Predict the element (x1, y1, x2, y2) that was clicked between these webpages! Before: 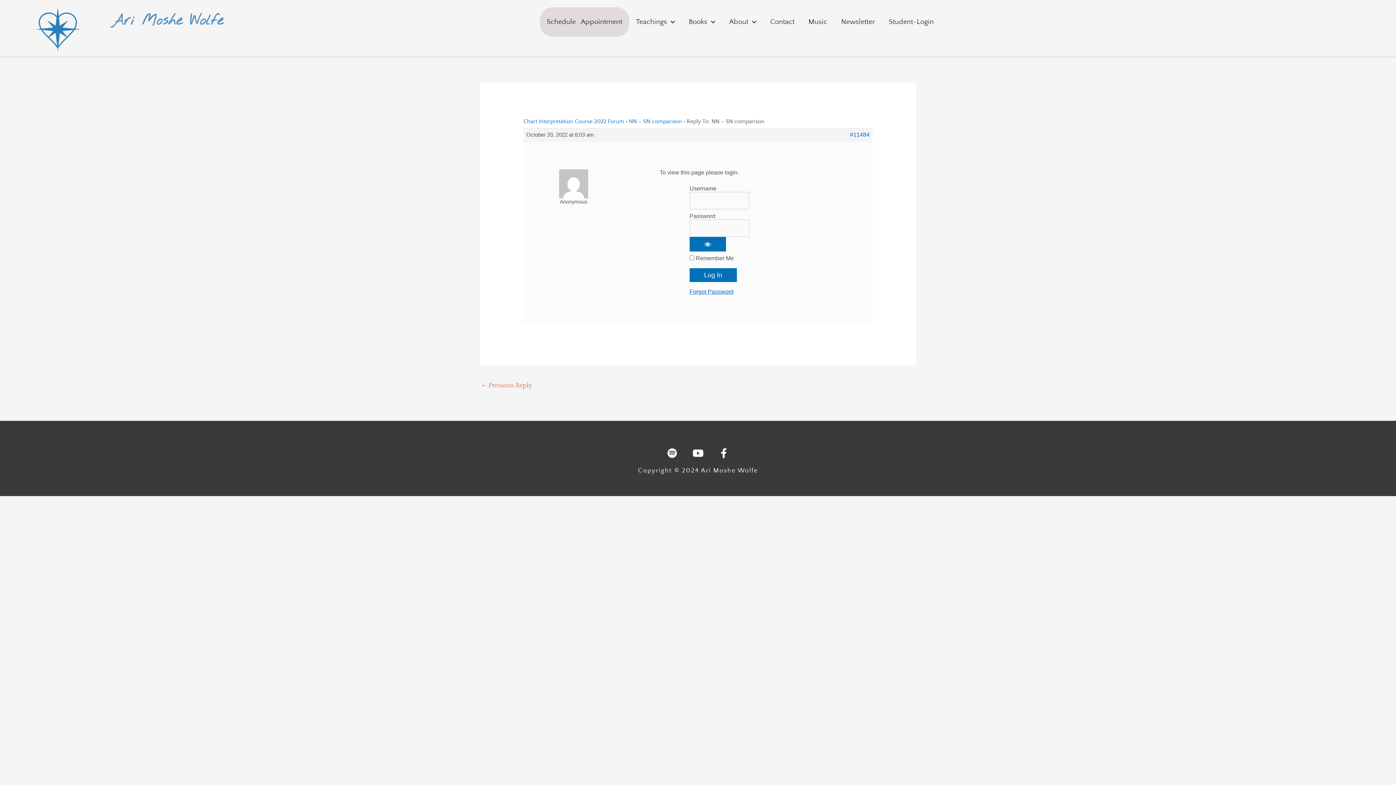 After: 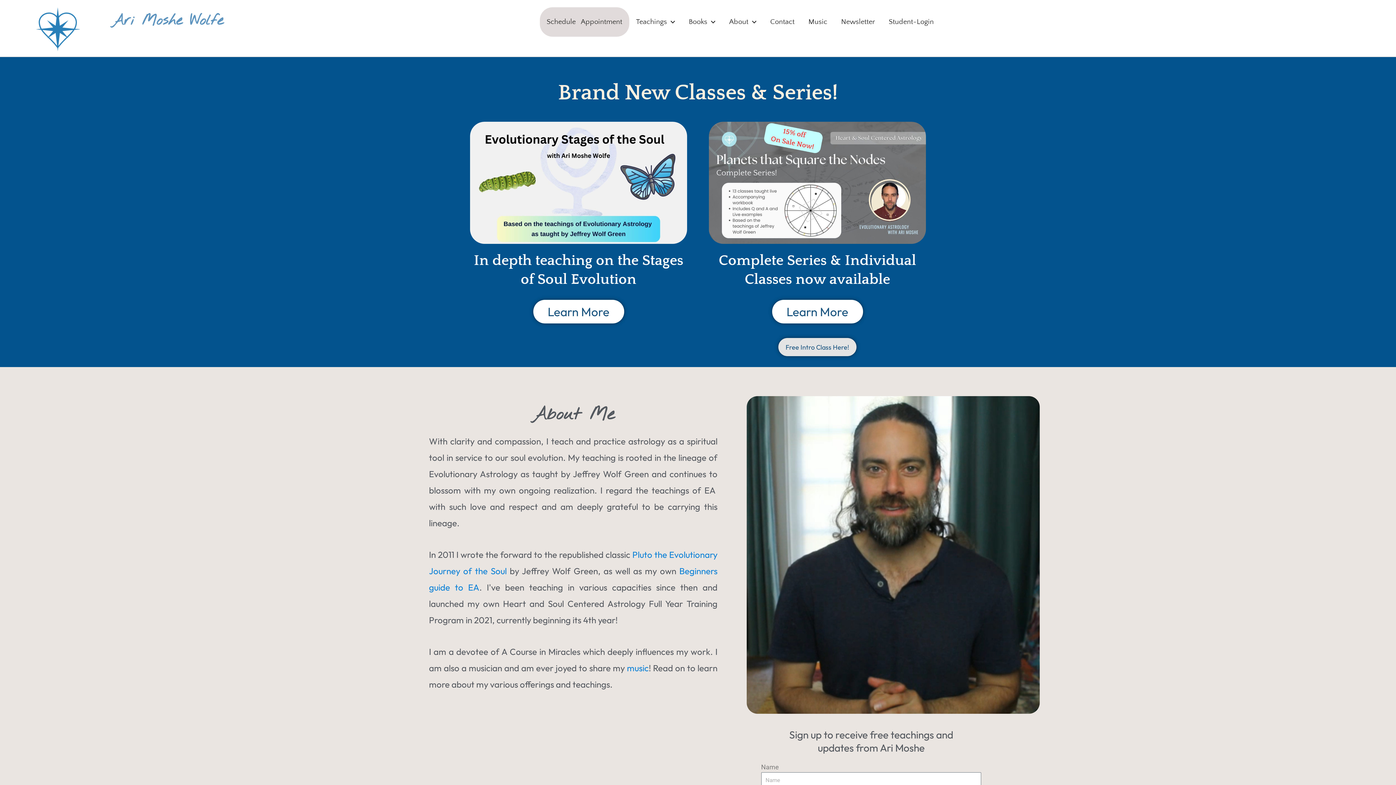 Action: bbox: (111, 11, 223, 30) label: Ari Moshe Wolfe